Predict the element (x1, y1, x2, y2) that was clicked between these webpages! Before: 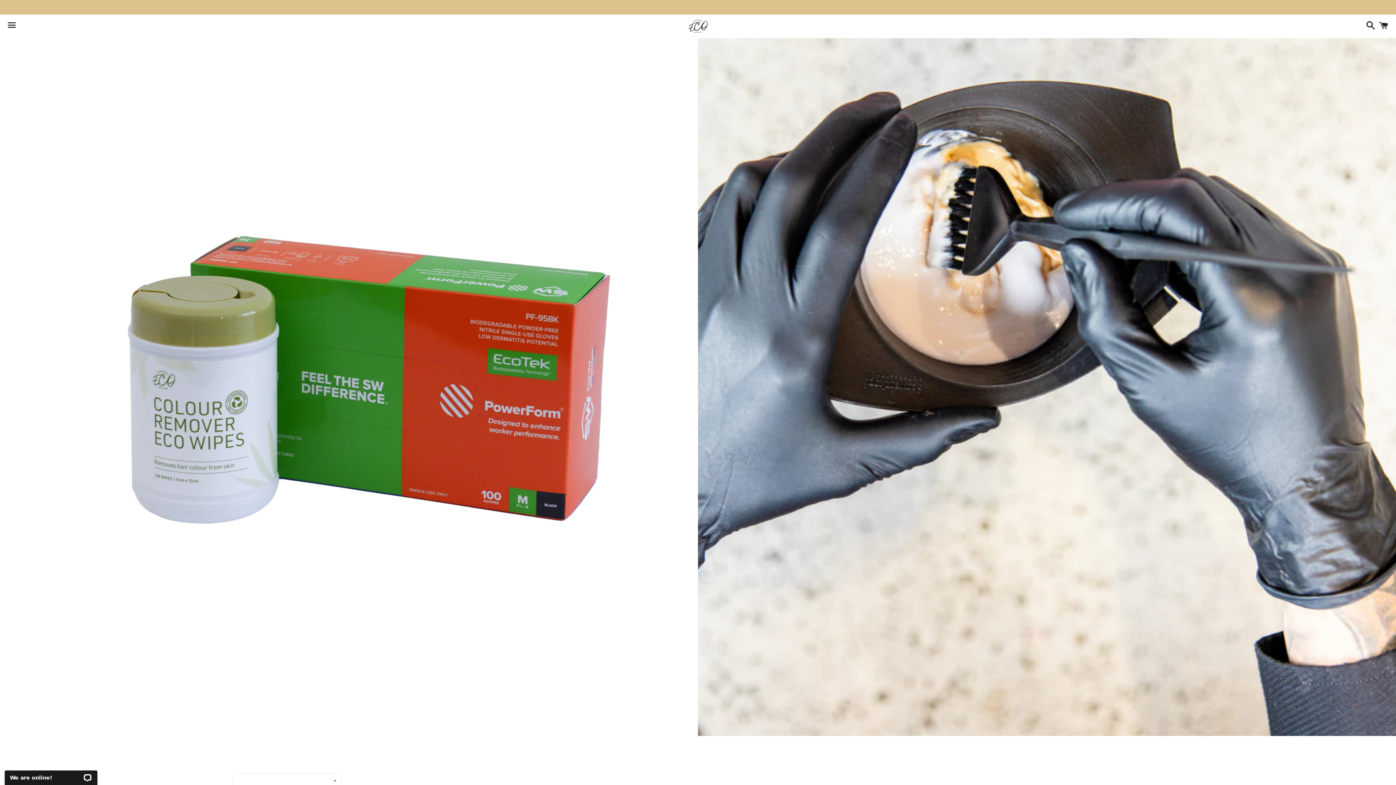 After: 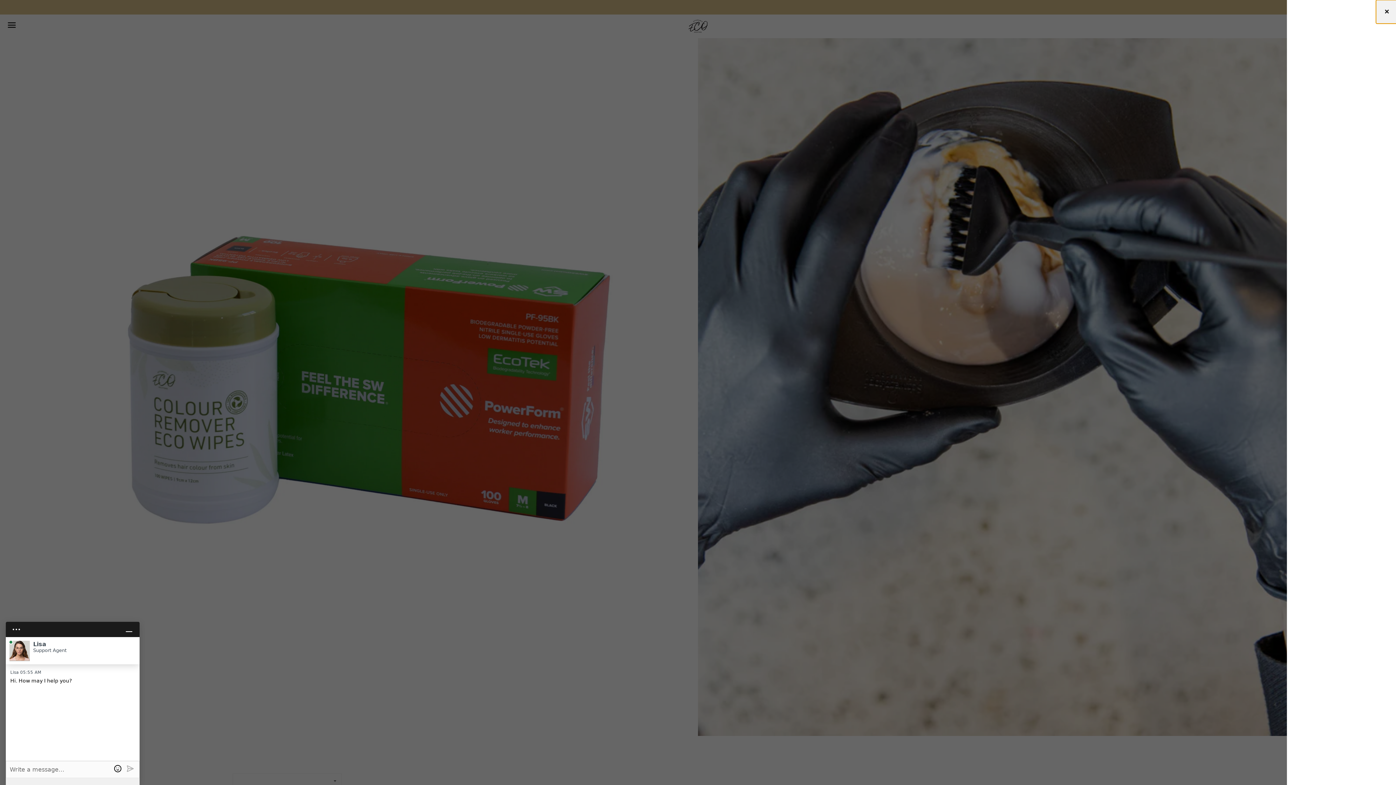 Action: bbox: (1375, 15, 1392, 37) label: Cart